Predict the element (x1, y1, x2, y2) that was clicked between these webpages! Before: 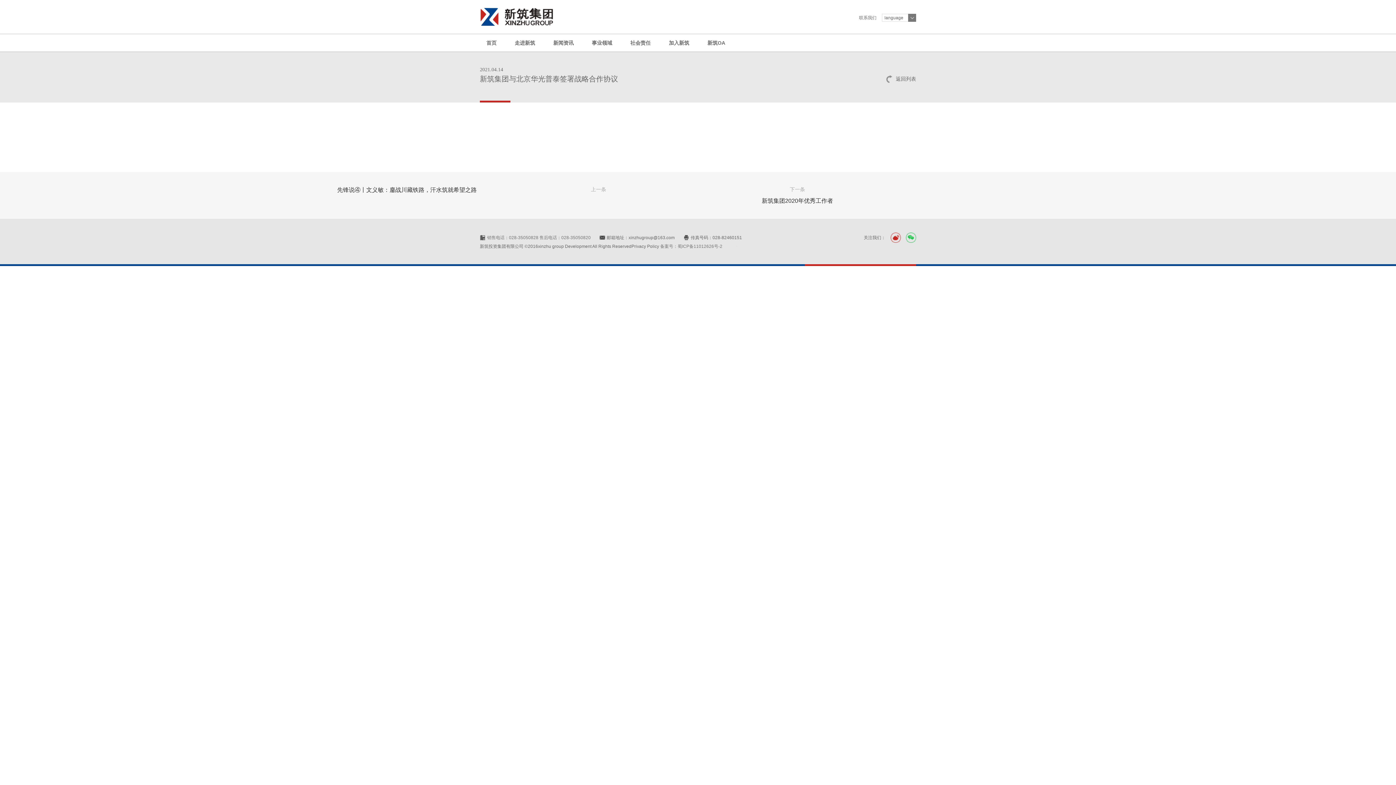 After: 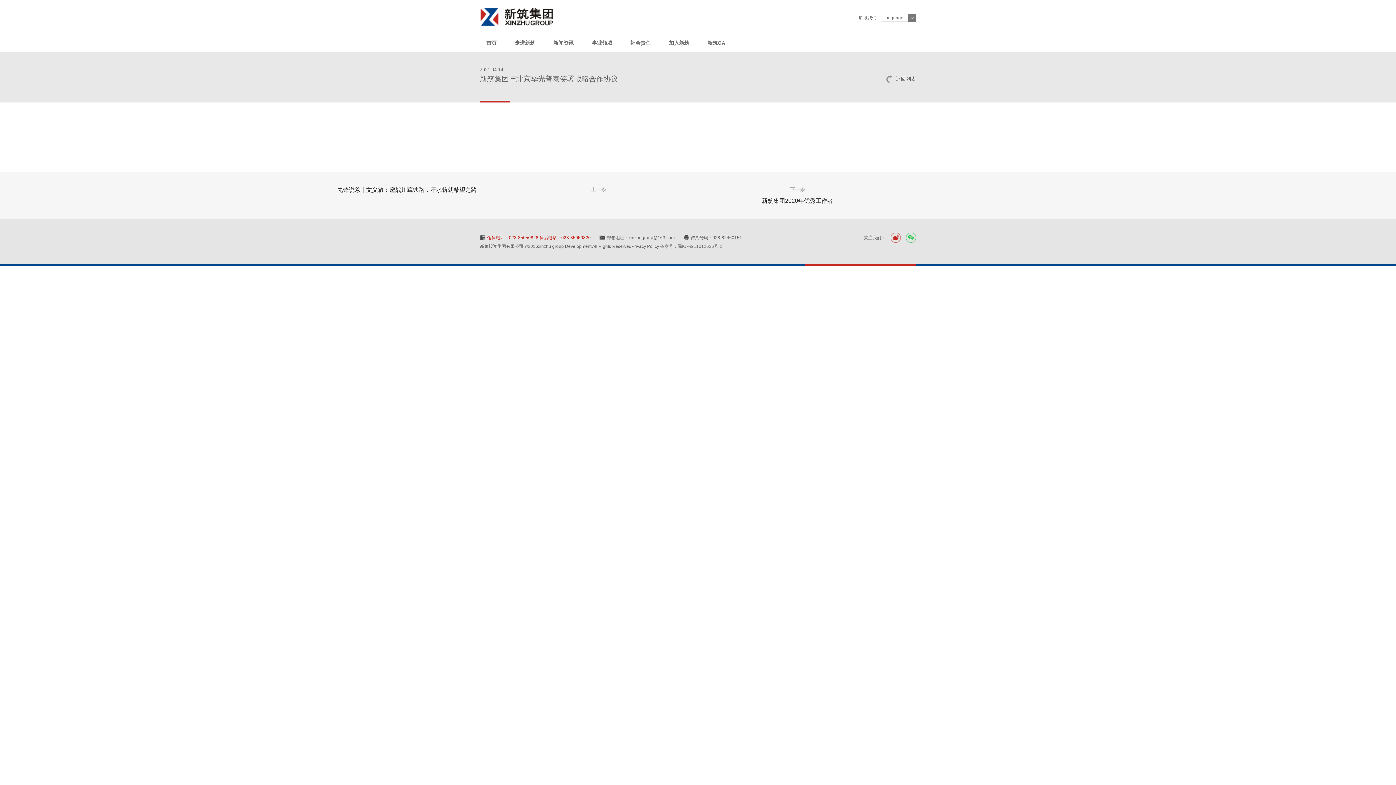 Action: label: 销售电话：028-35050828 售后电话：028-35050820 bbox: (480, 235, 590, 240)